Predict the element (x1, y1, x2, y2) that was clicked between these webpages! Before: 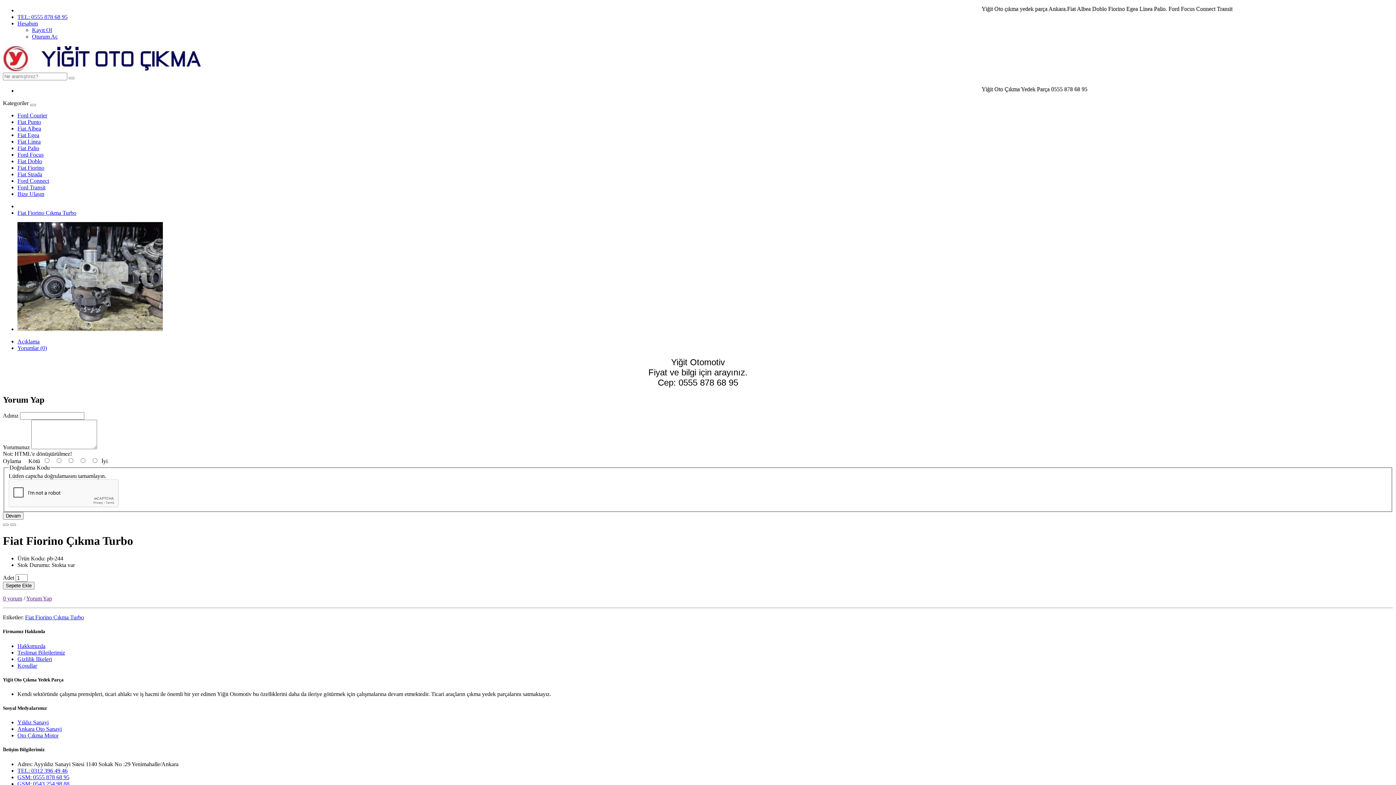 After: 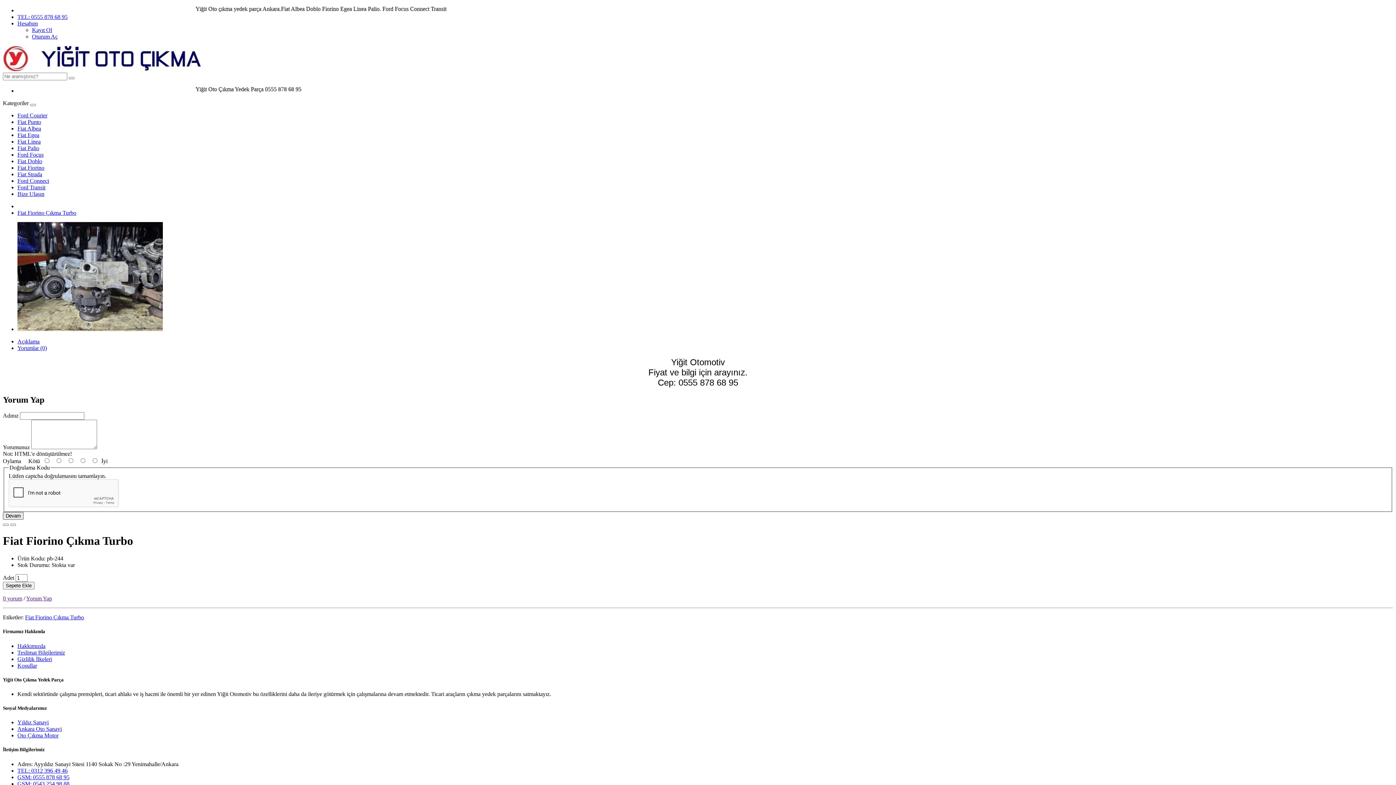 Action: bbox: (2, 512, 23, 520) label: Devam